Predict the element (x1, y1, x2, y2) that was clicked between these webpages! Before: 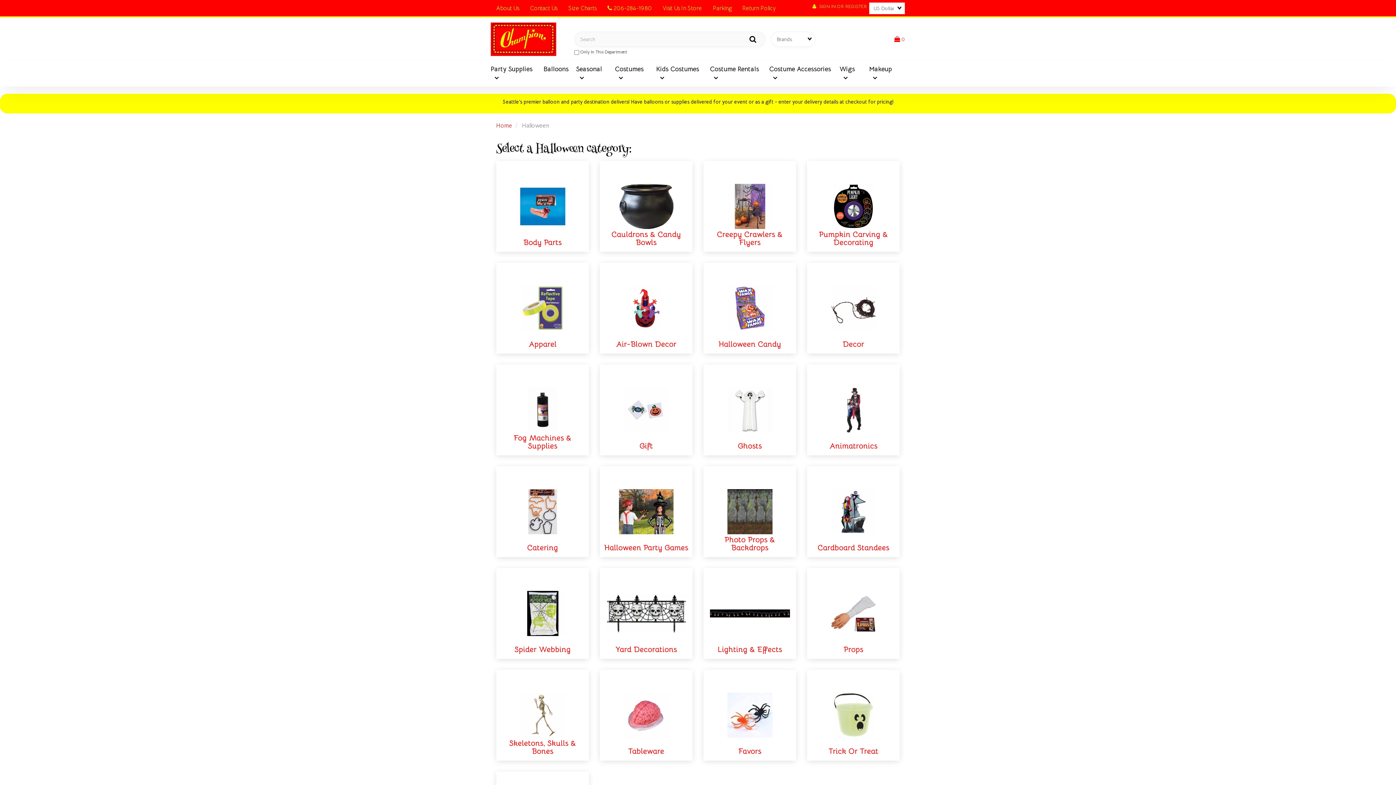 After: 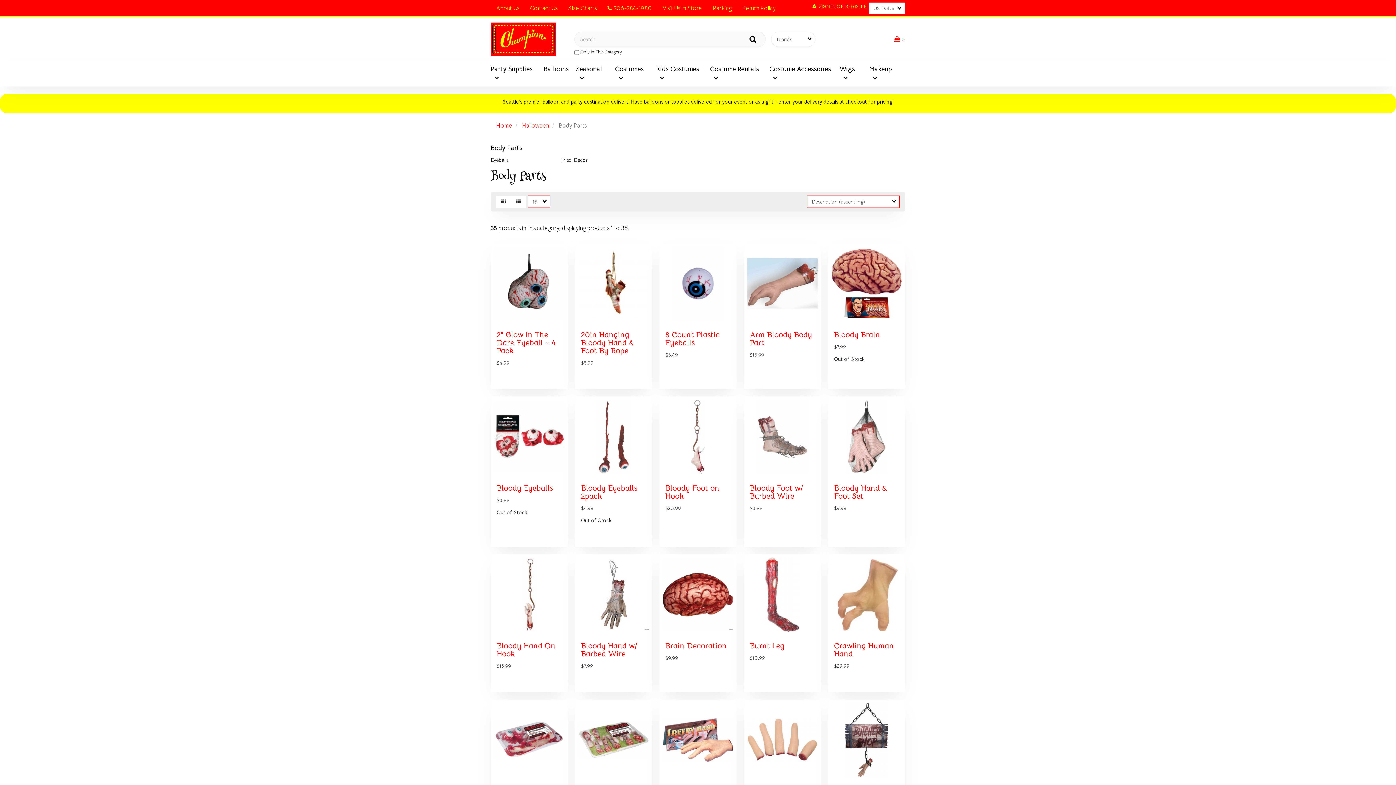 Action: label: Body Parts bbox: (498, 162, 587, 250)